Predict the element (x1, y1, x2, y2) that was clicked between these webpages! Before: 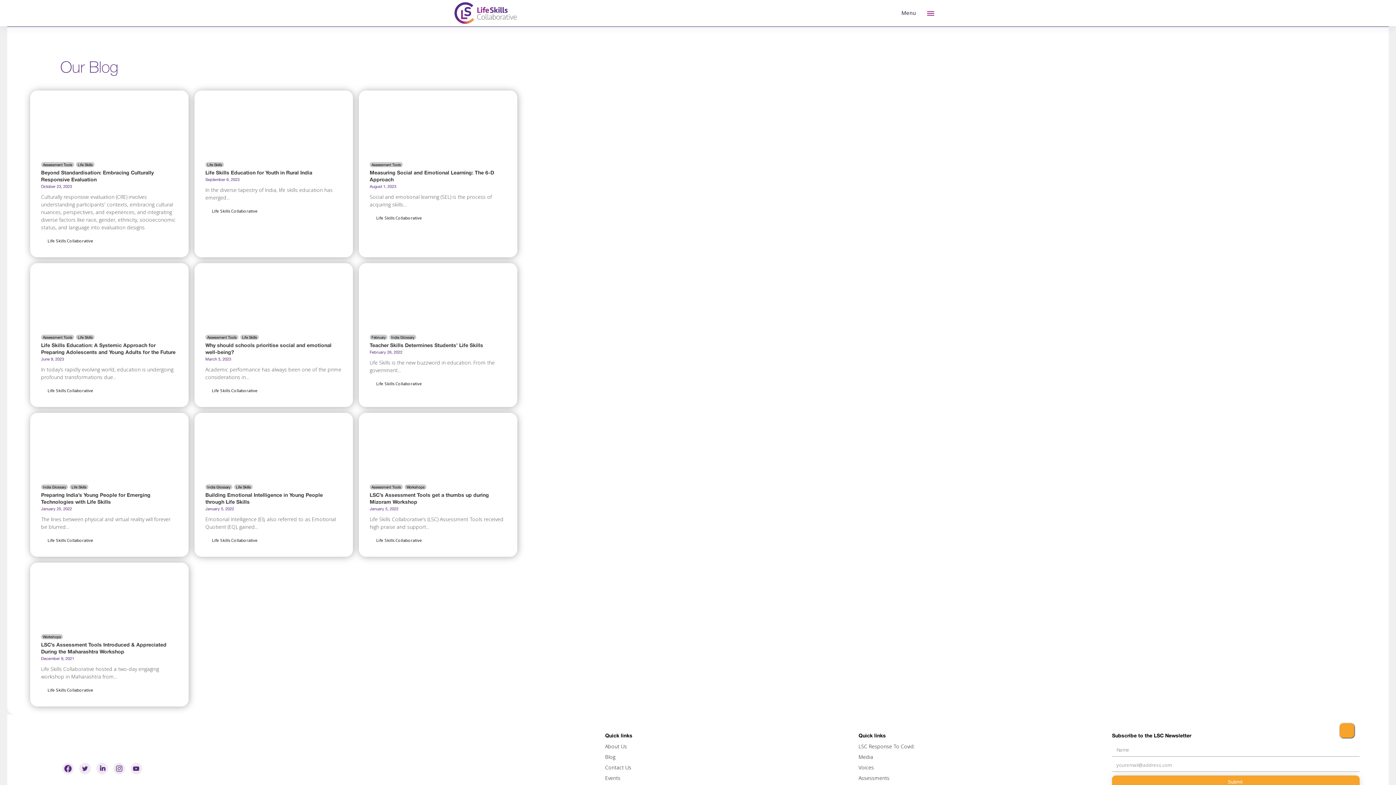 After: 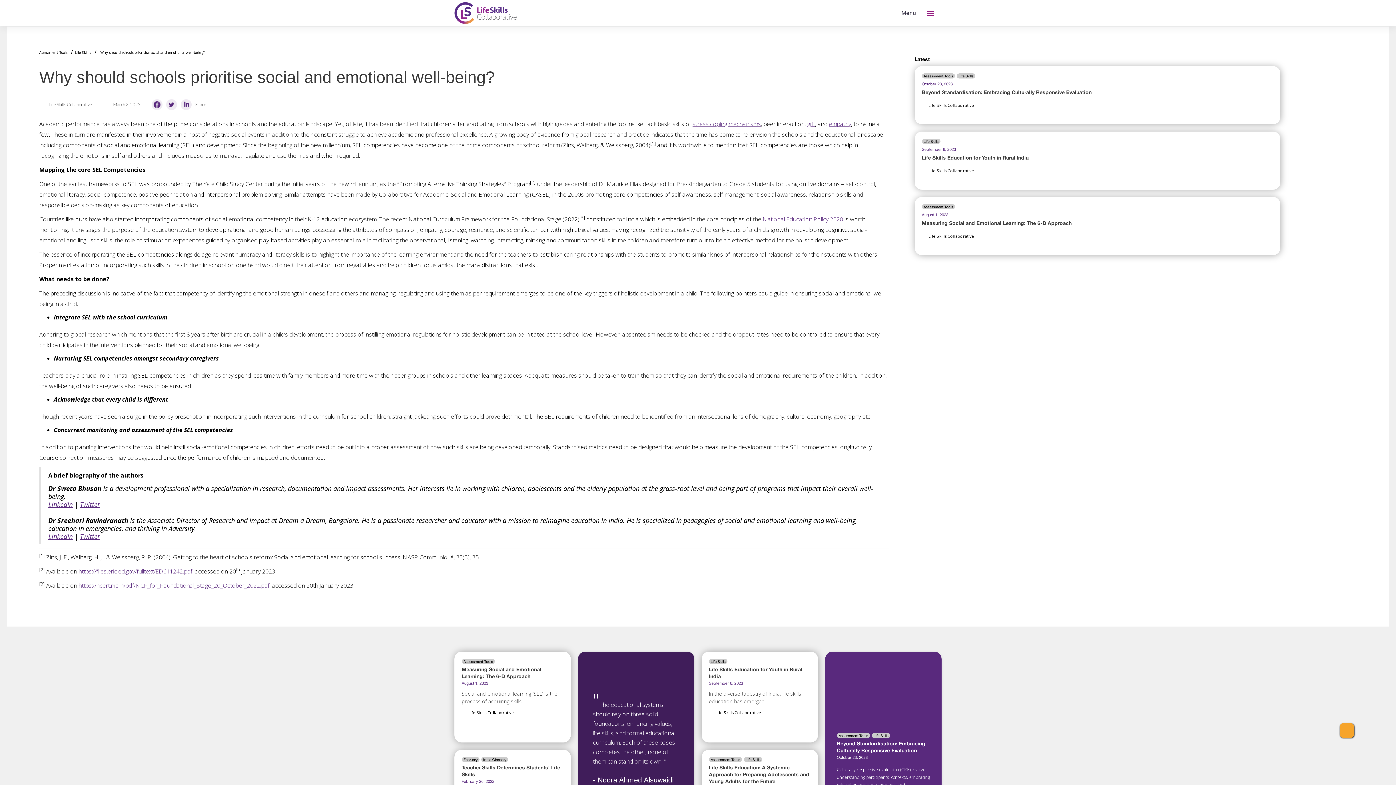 Action: bbox: (194, 263, 353, 407) label: Assessment Tools
Life Skills
Why should schools prioritise social and emotional well-being?
March 3, 2023

Academic performance has always been one of the prime considerations in...

Life Skills Collaborative